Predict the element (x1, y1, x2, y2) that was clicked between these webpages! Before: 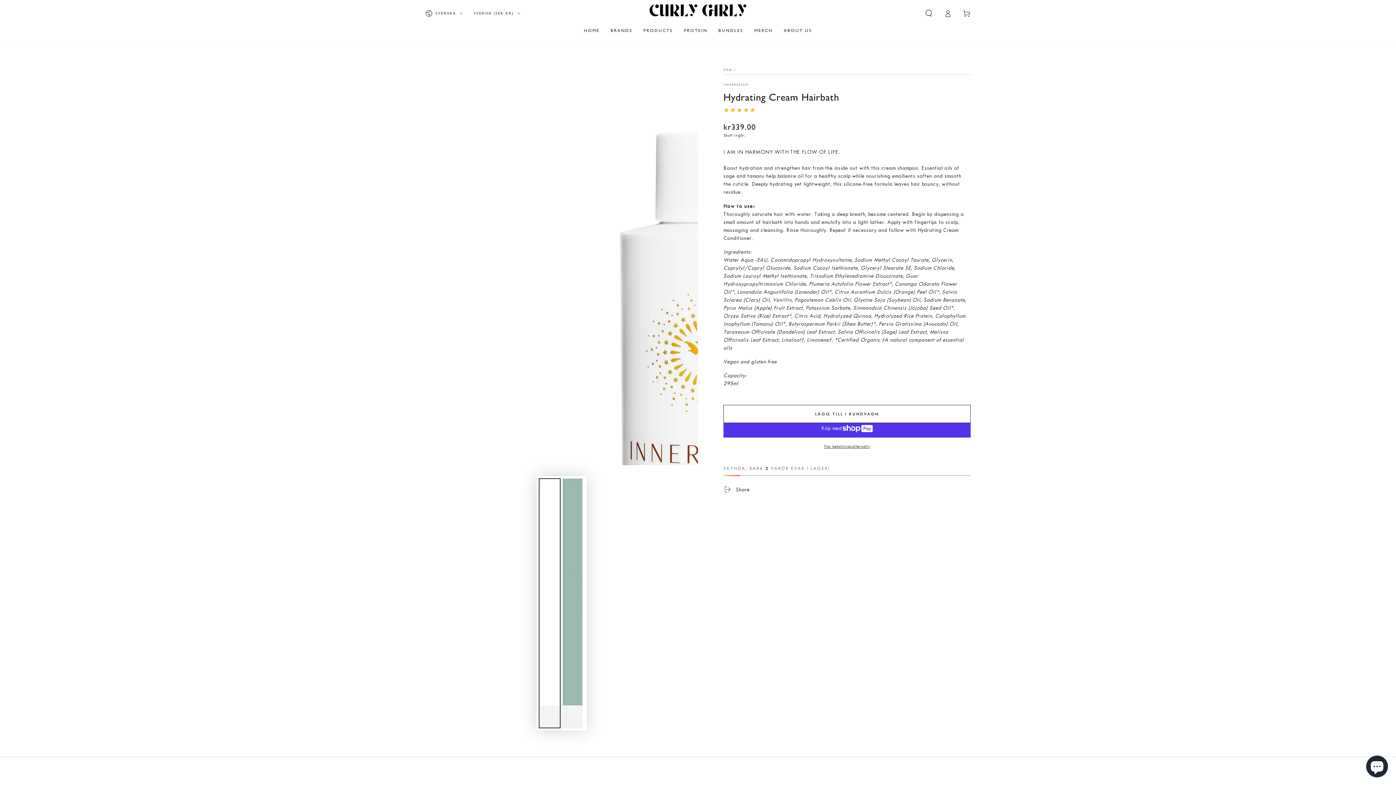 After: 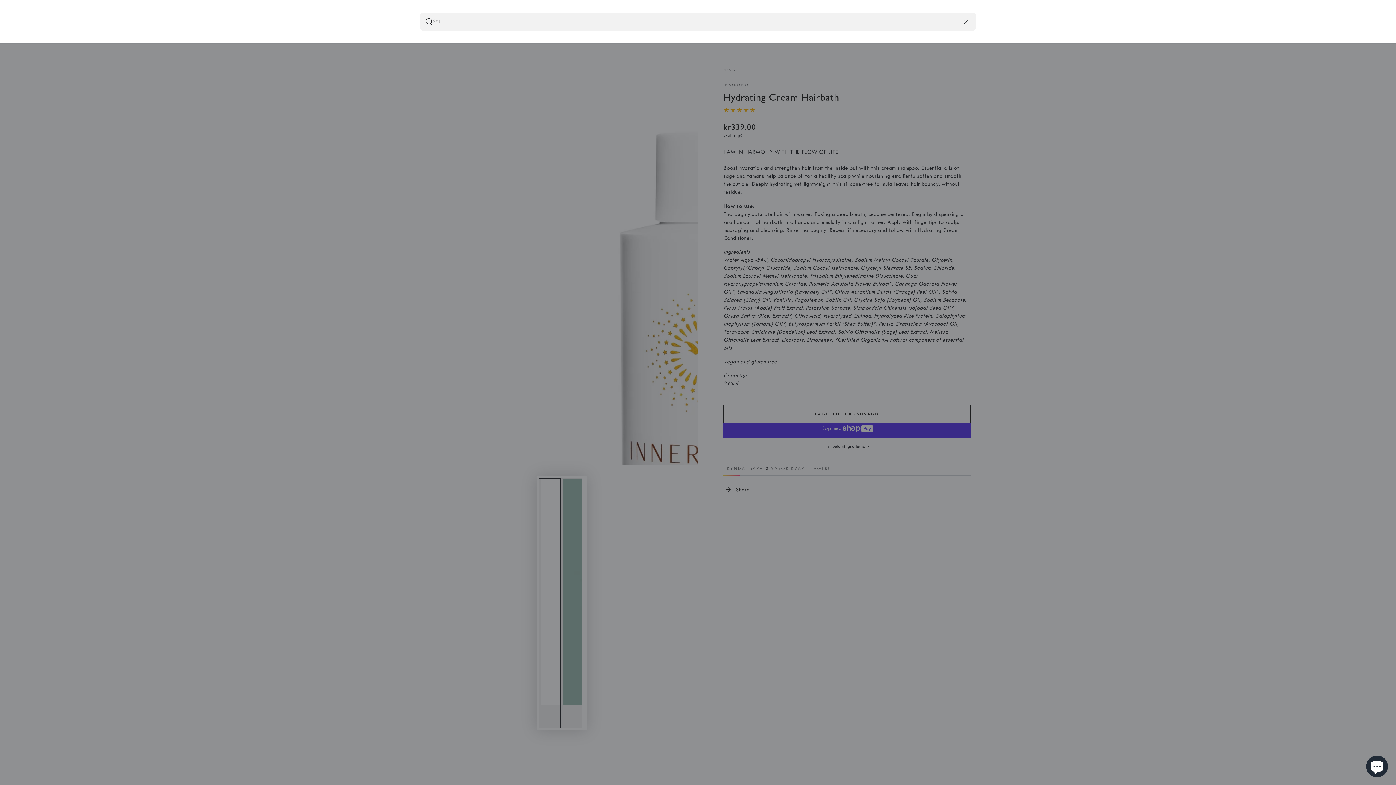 Action: bbox: (919, 5, 938, 21) label: Sök på vår sida